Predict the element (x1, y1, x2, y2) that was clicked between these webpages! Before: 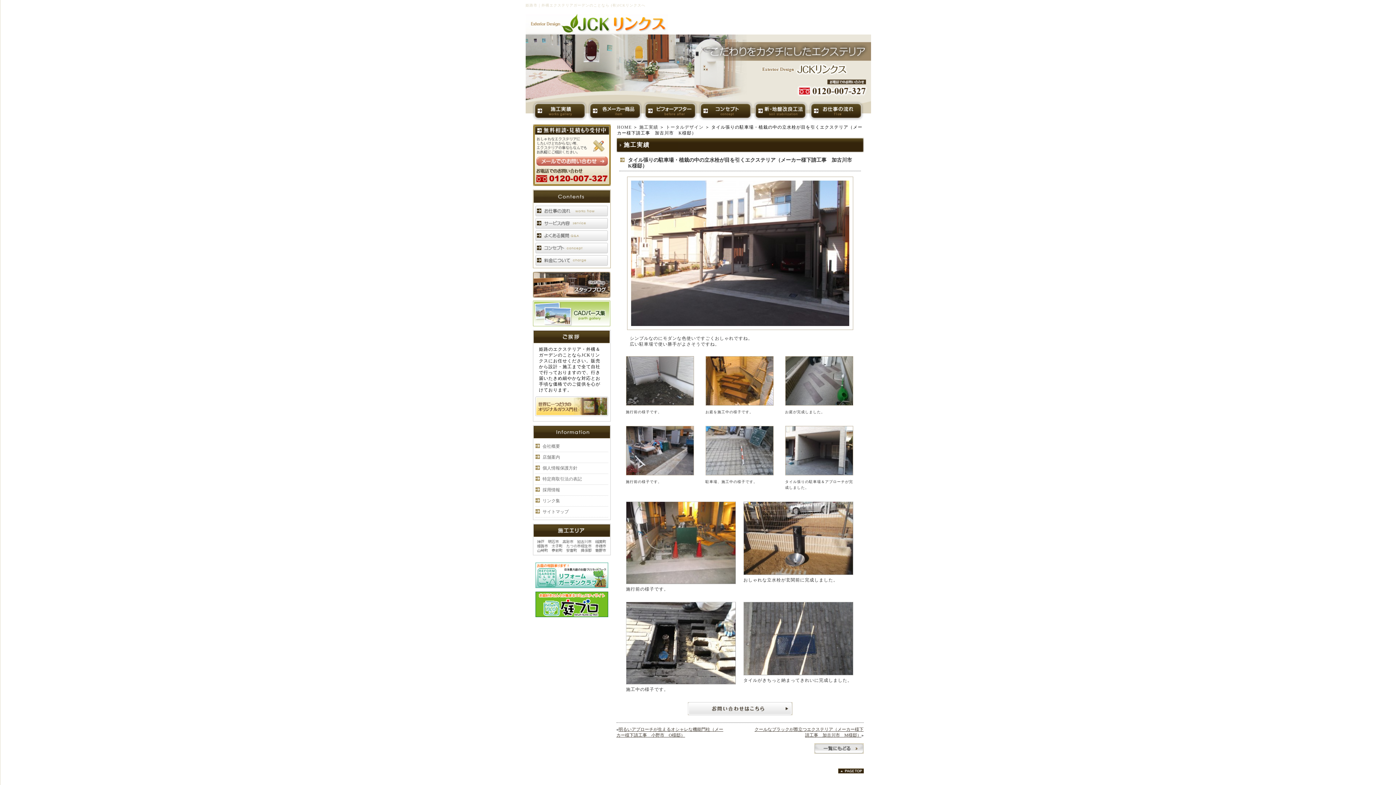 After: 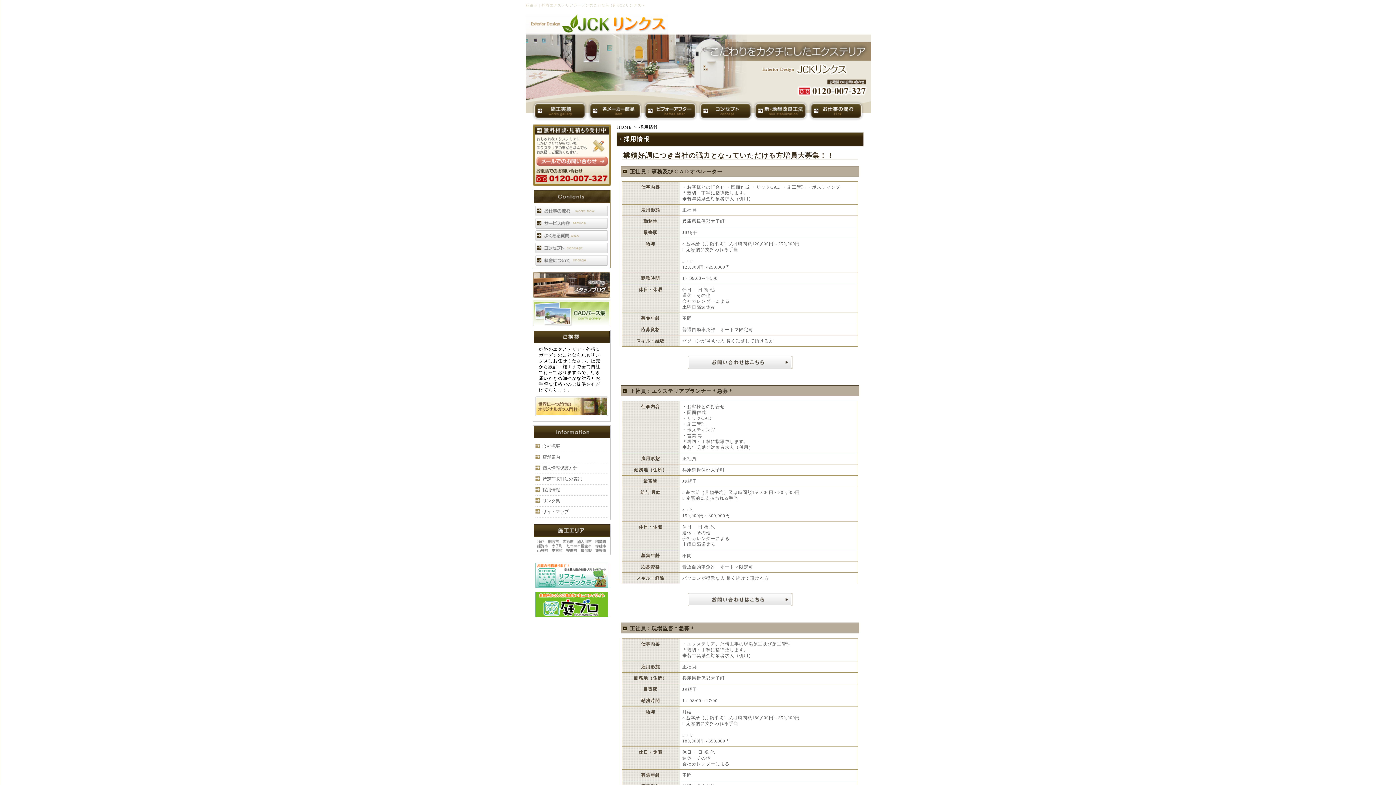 Action: bbox: (542, 487, 560, 492) label: 採用情報